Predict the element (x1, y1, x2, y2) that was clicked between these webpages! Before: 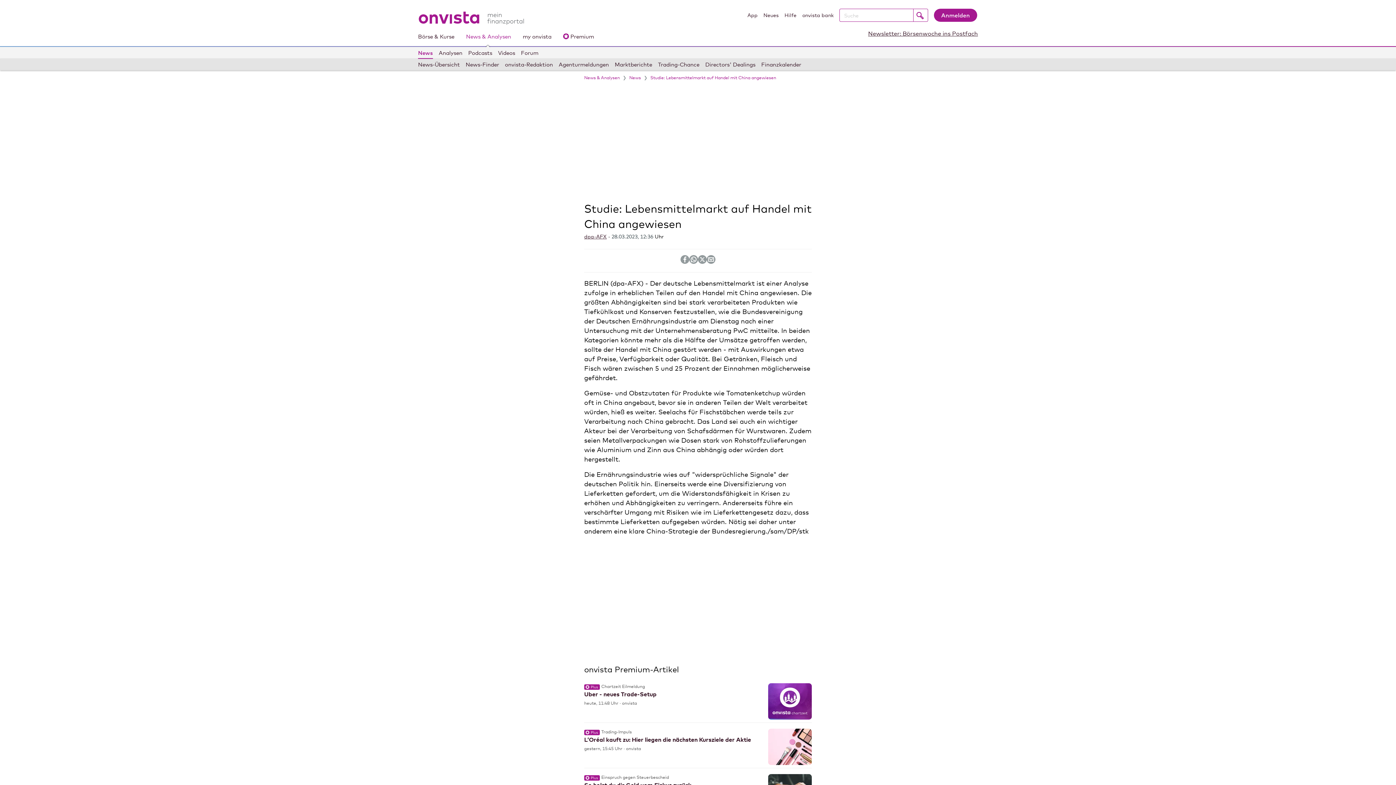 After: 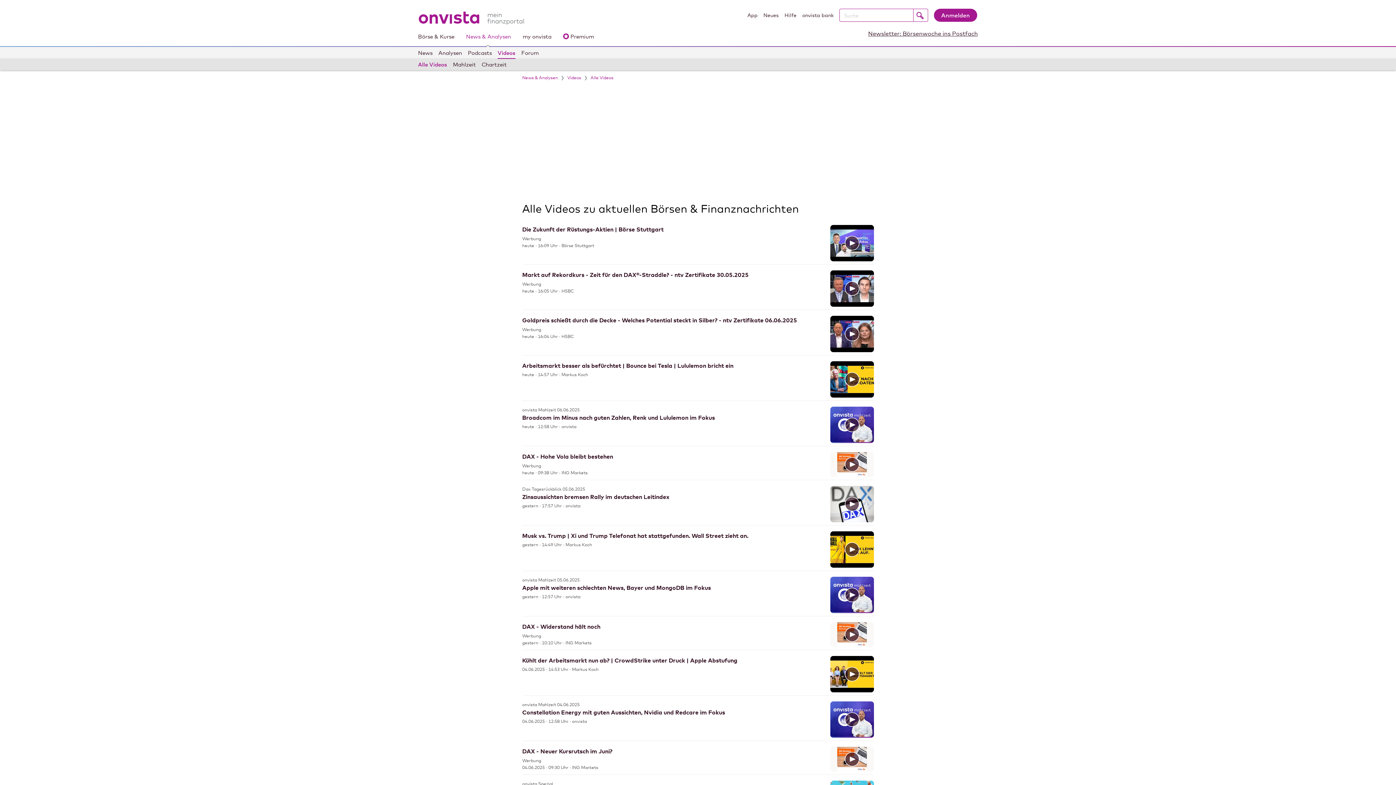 Action: bbox: (498, 47, 515, 58) label: Videos